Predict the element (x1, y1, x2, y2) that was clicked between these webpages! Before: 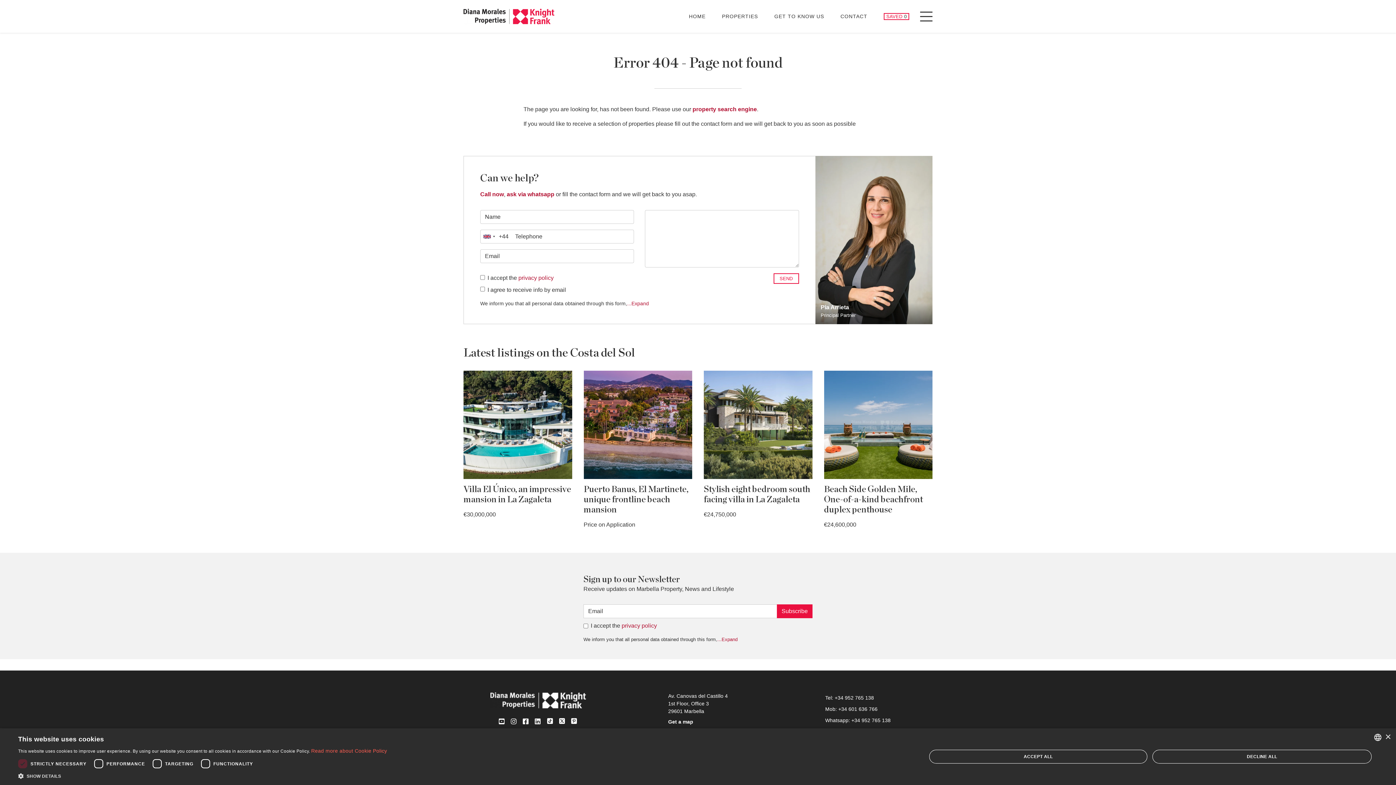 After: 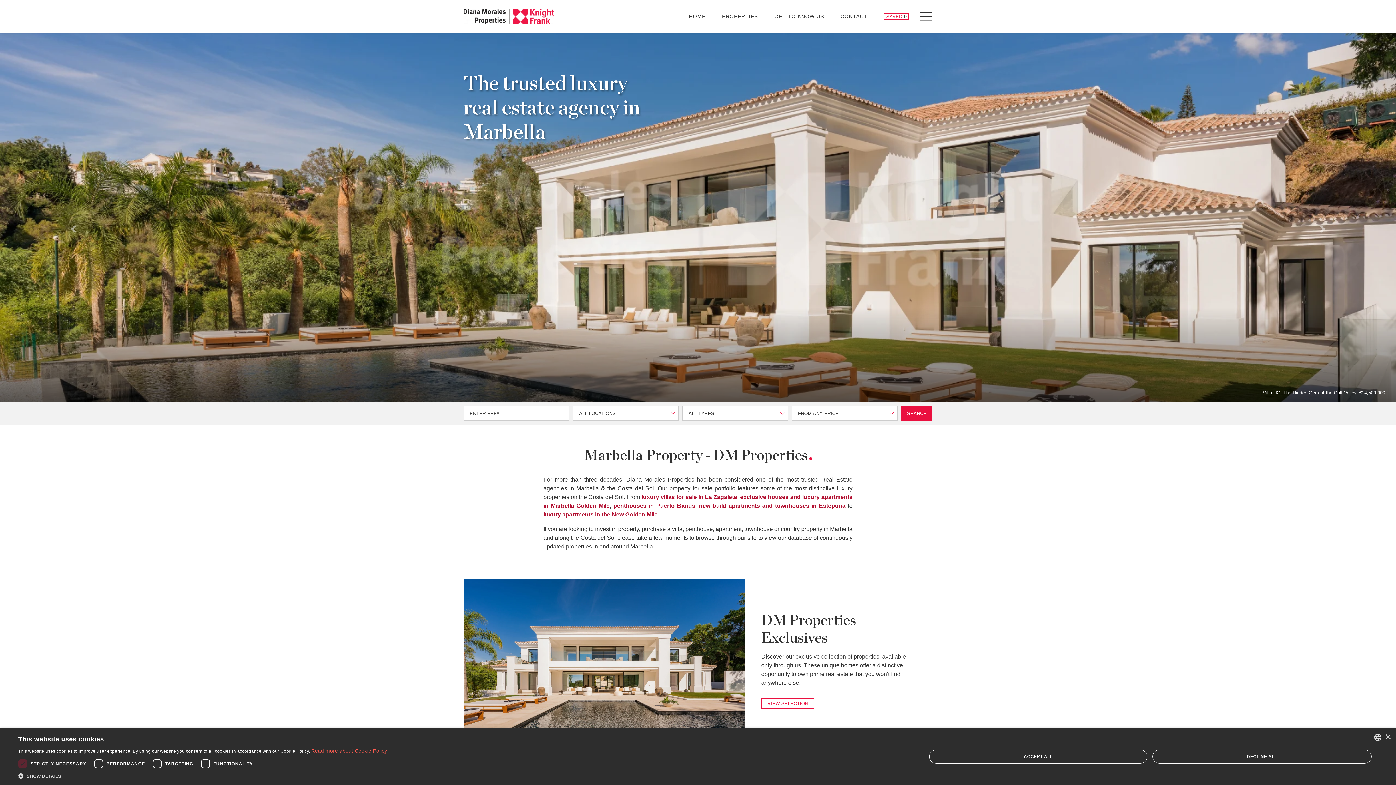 Action: bbox: (689, 9, 705, 23) label: HOME